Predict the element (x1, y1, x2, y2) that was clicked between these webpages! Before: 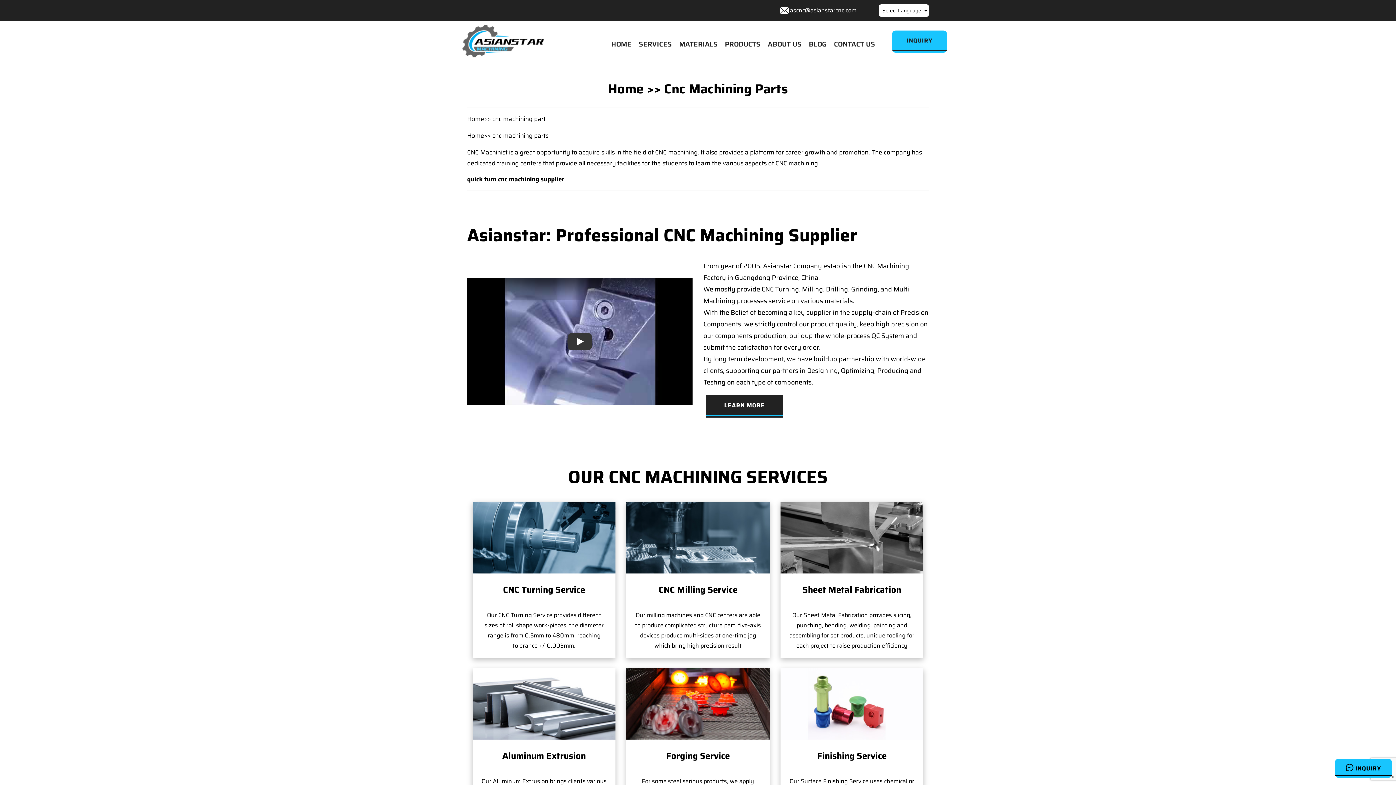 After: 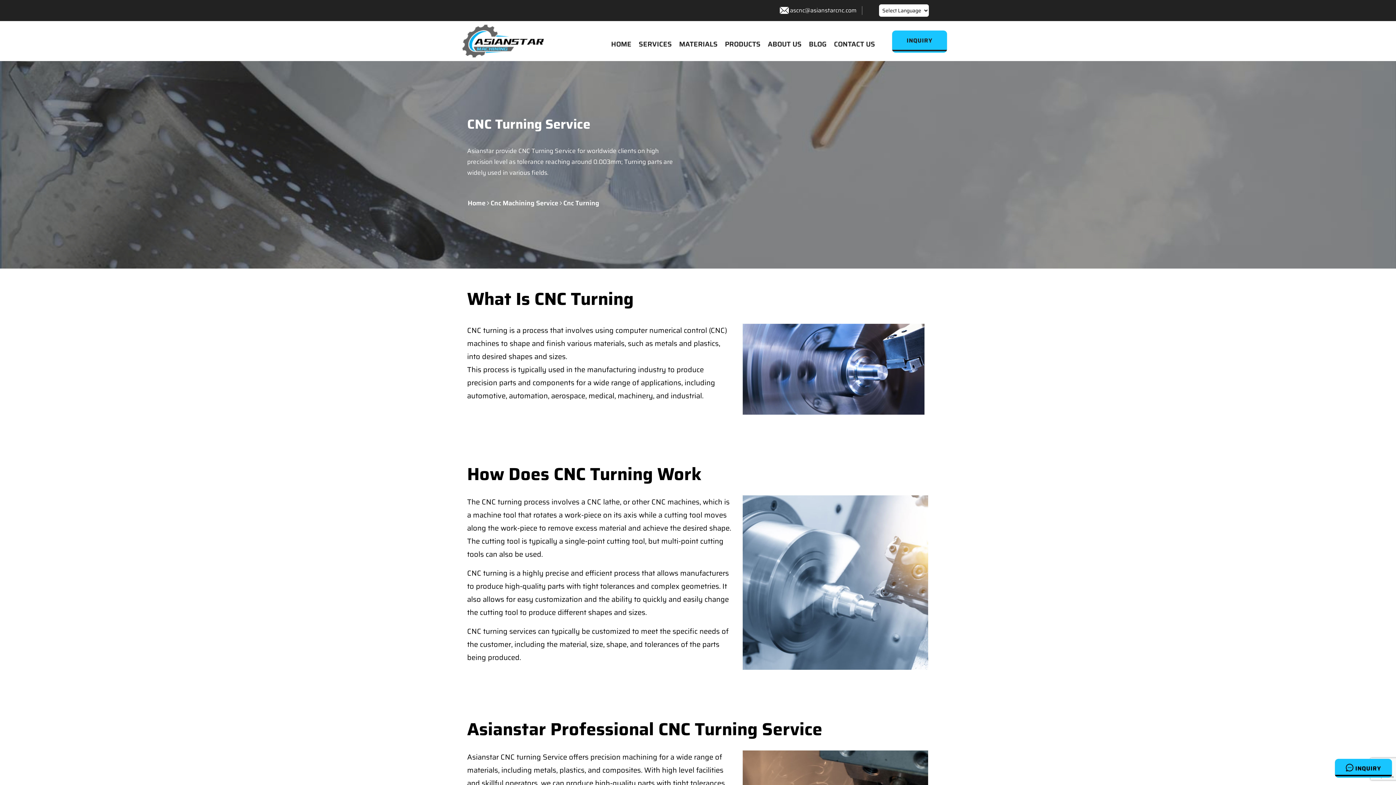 Action: bbox: (472, 533, 615, 541)